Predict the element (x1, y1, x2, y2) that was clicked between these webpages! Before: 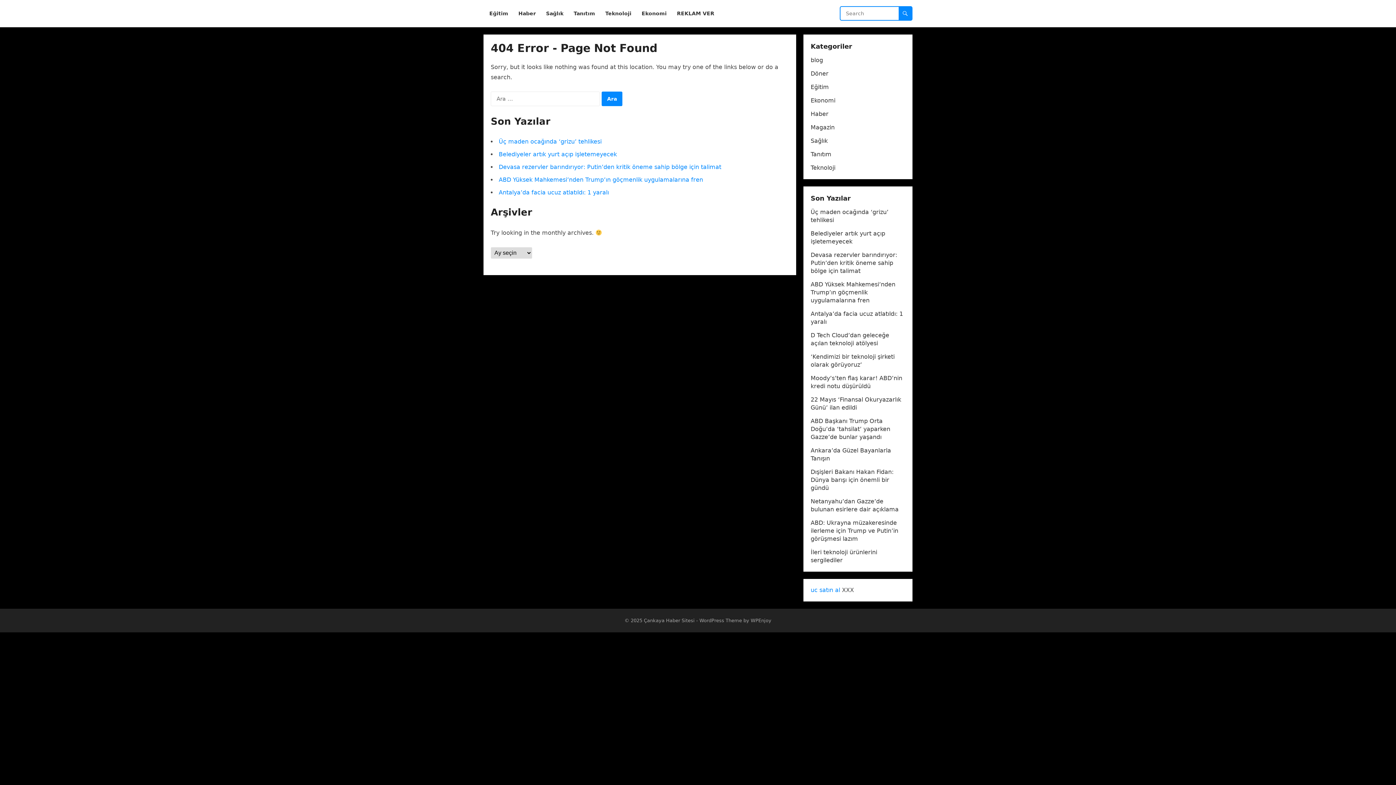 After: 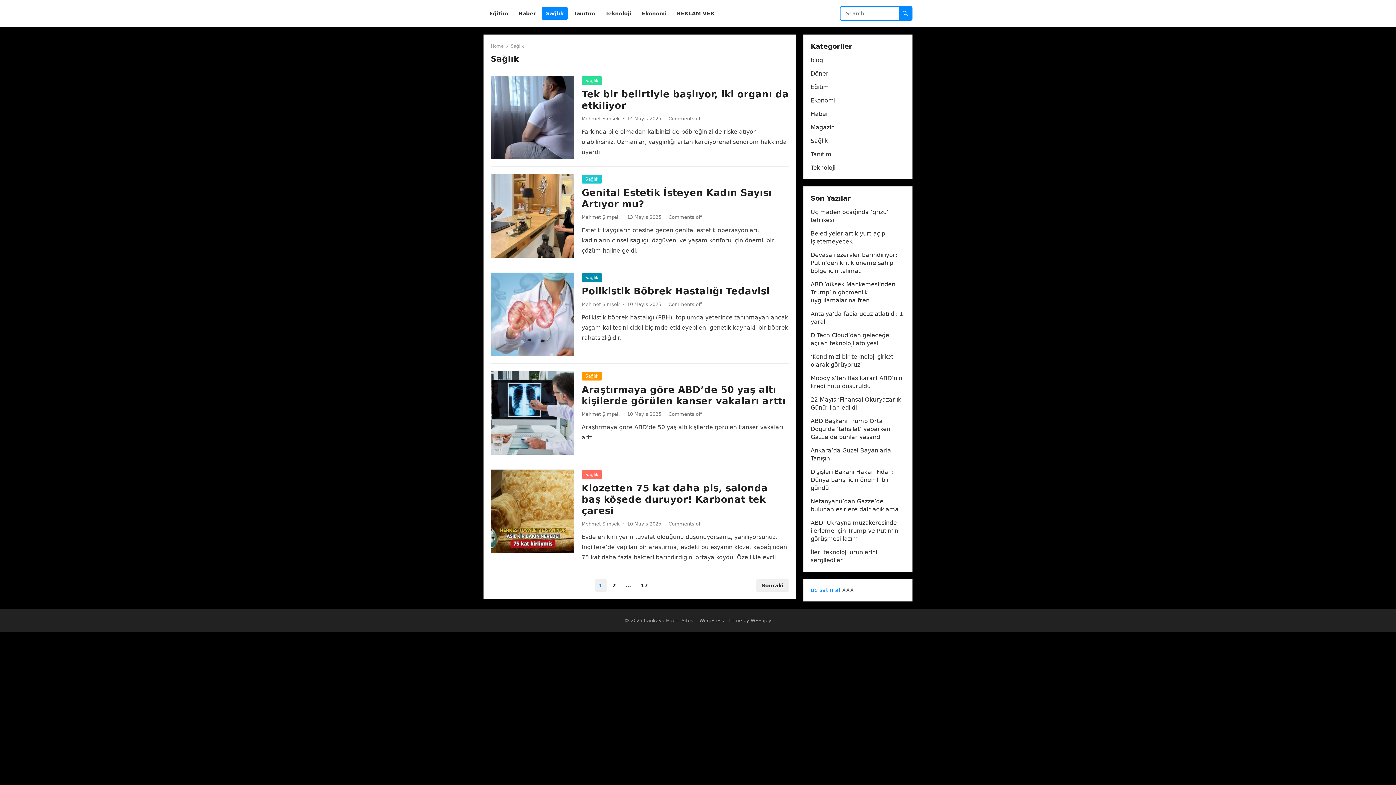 Action: bbox: (810, 137, 828, 144) label: Sağlık